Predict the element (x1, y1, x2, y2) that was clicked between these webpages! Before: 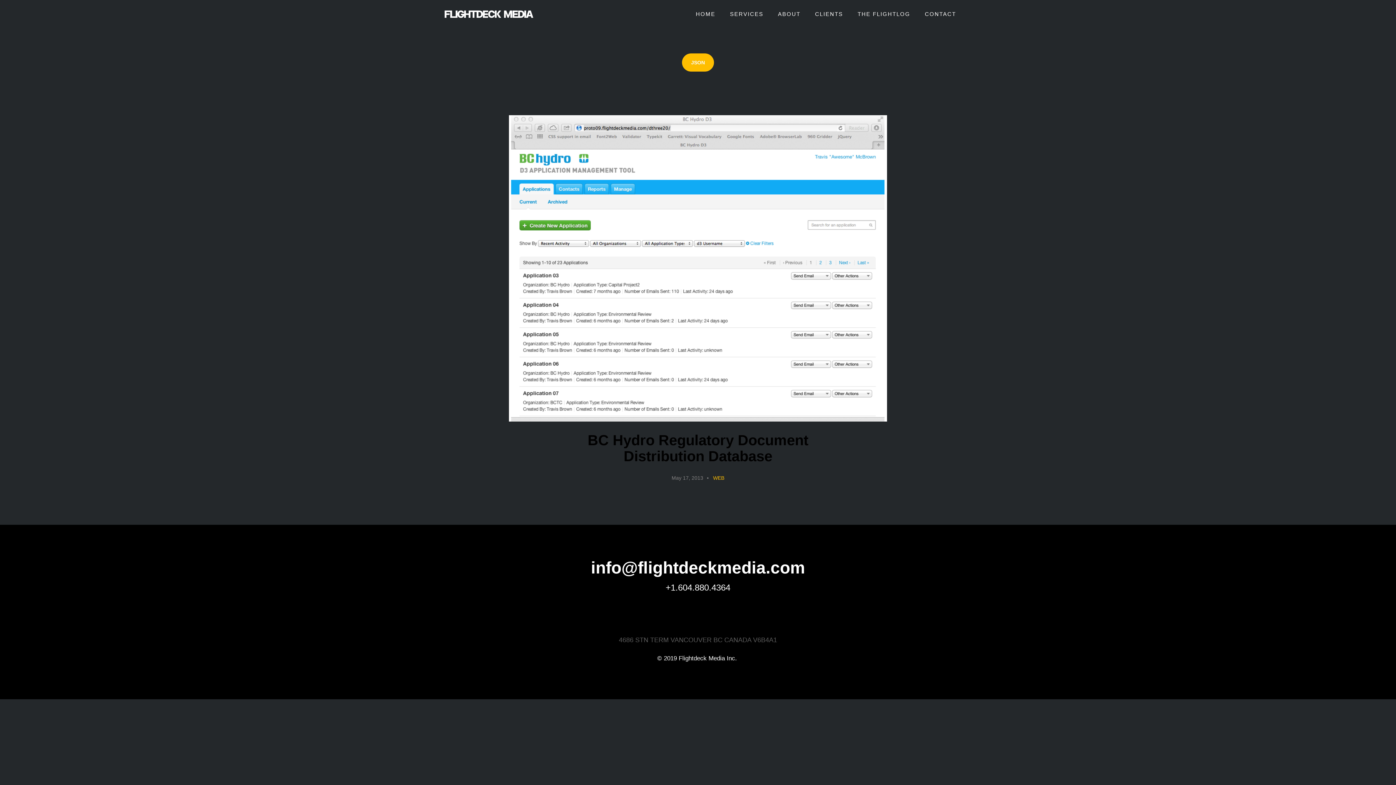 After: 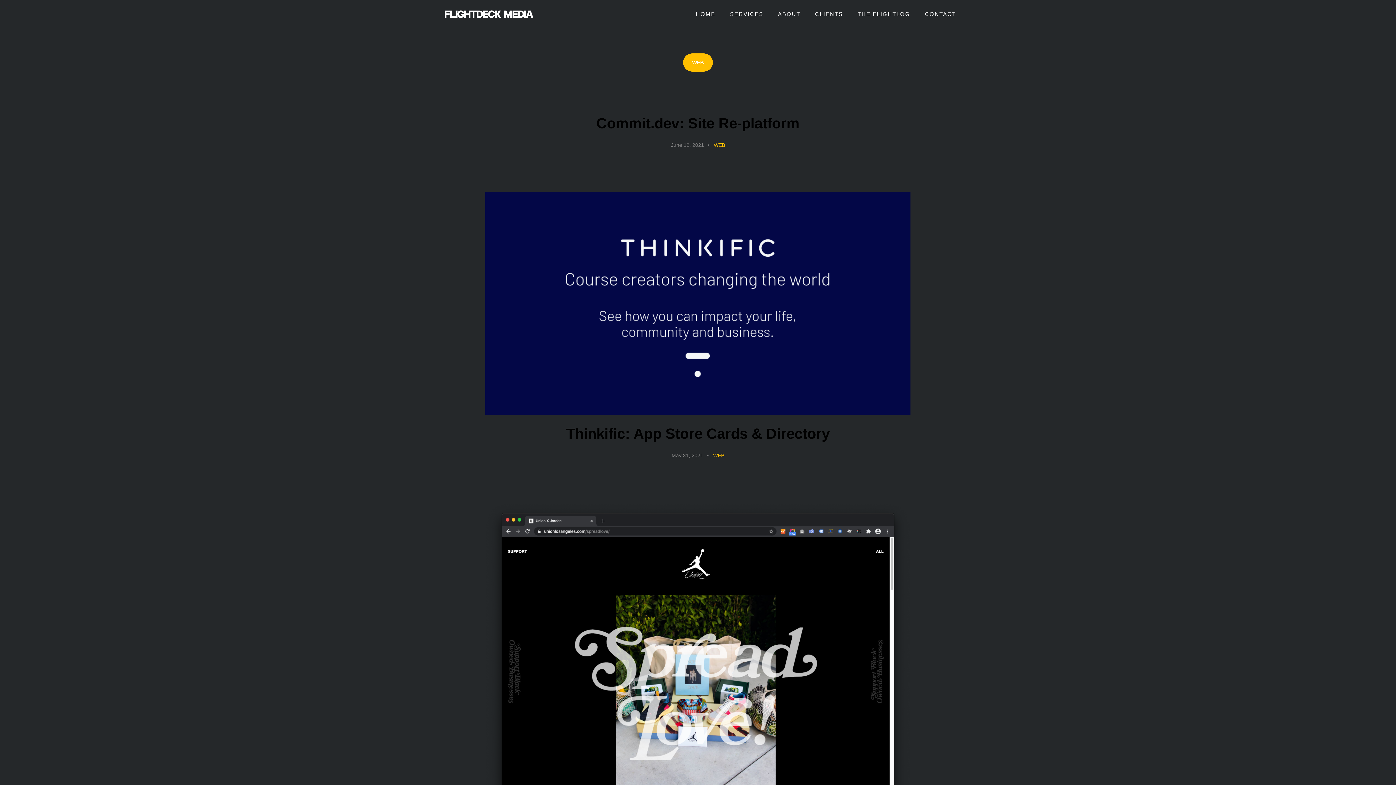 Action: bbox: (713, 475, 724, 481) label: WEB